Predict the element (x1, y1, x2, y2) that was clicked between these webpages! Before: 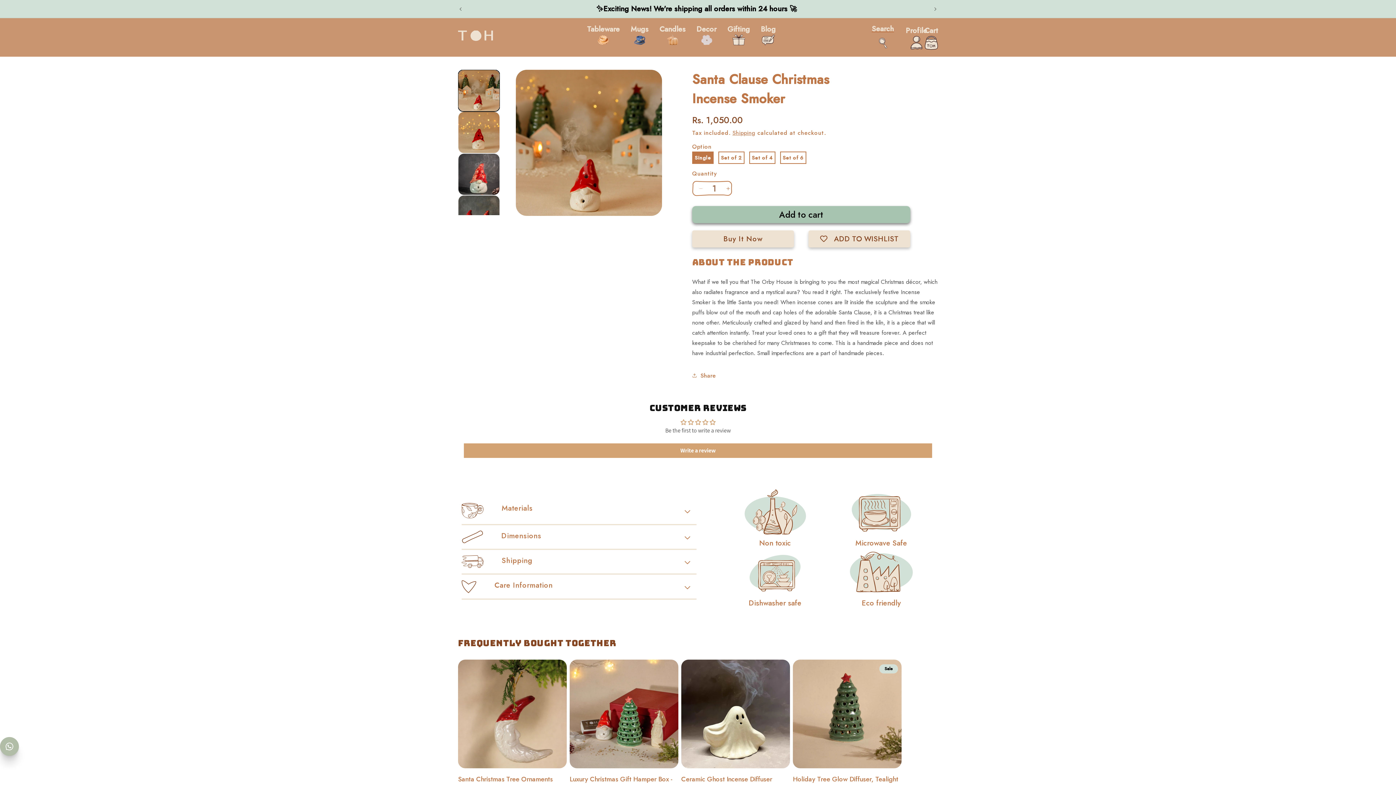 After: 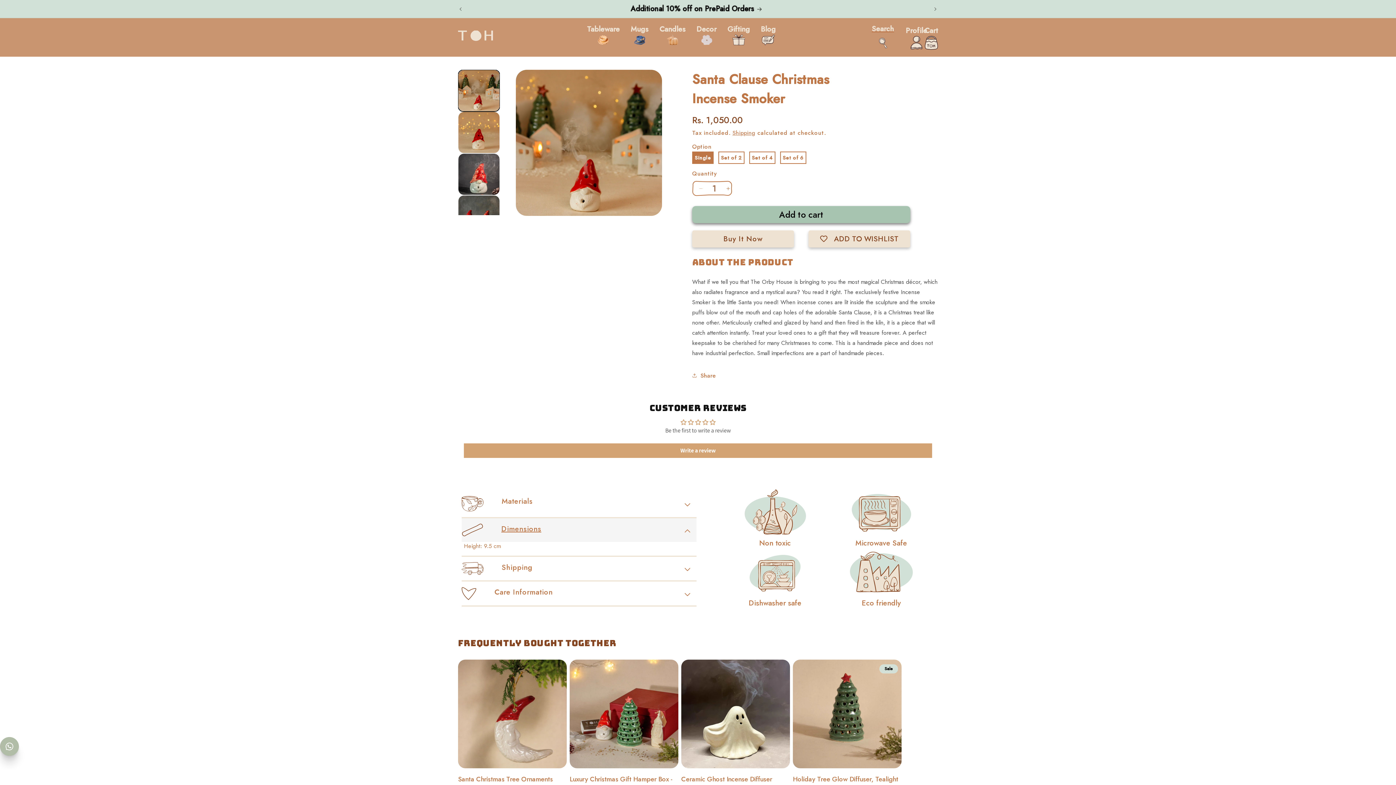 Action: bbox: (461, 525, 696, 548) label: Dimensions